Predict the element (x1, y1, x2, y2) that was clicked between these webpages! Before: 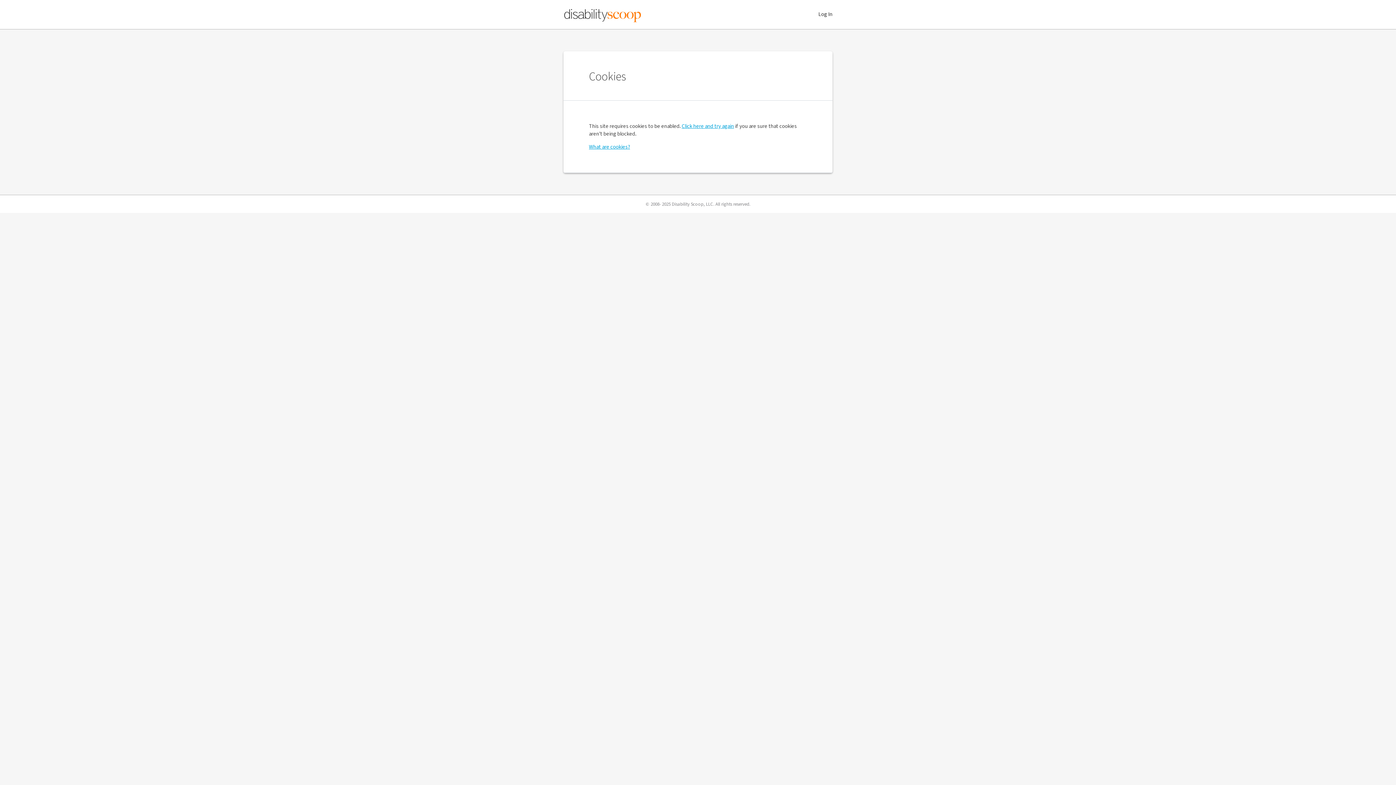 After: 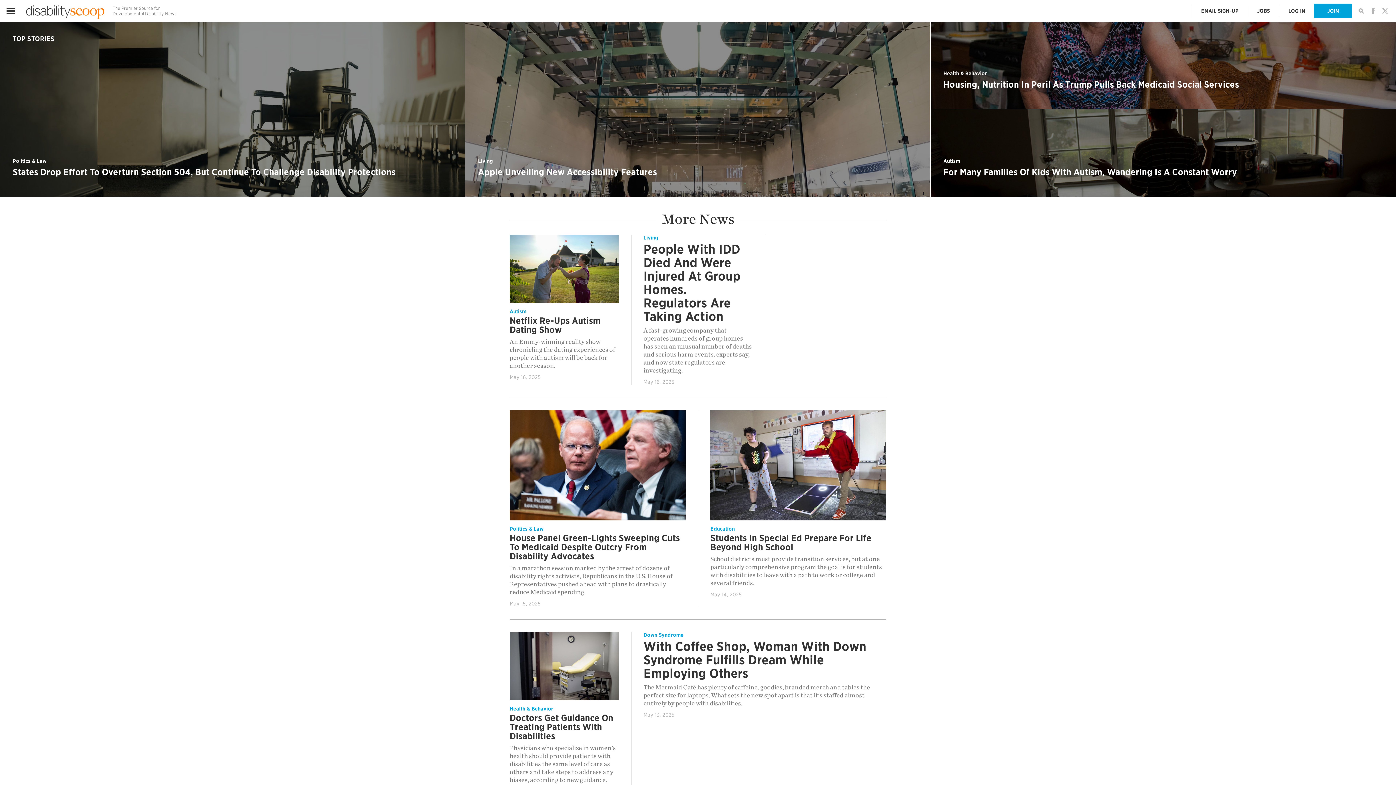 Action: bbox: (563, 0, 641, 29) label: Disability Scoop